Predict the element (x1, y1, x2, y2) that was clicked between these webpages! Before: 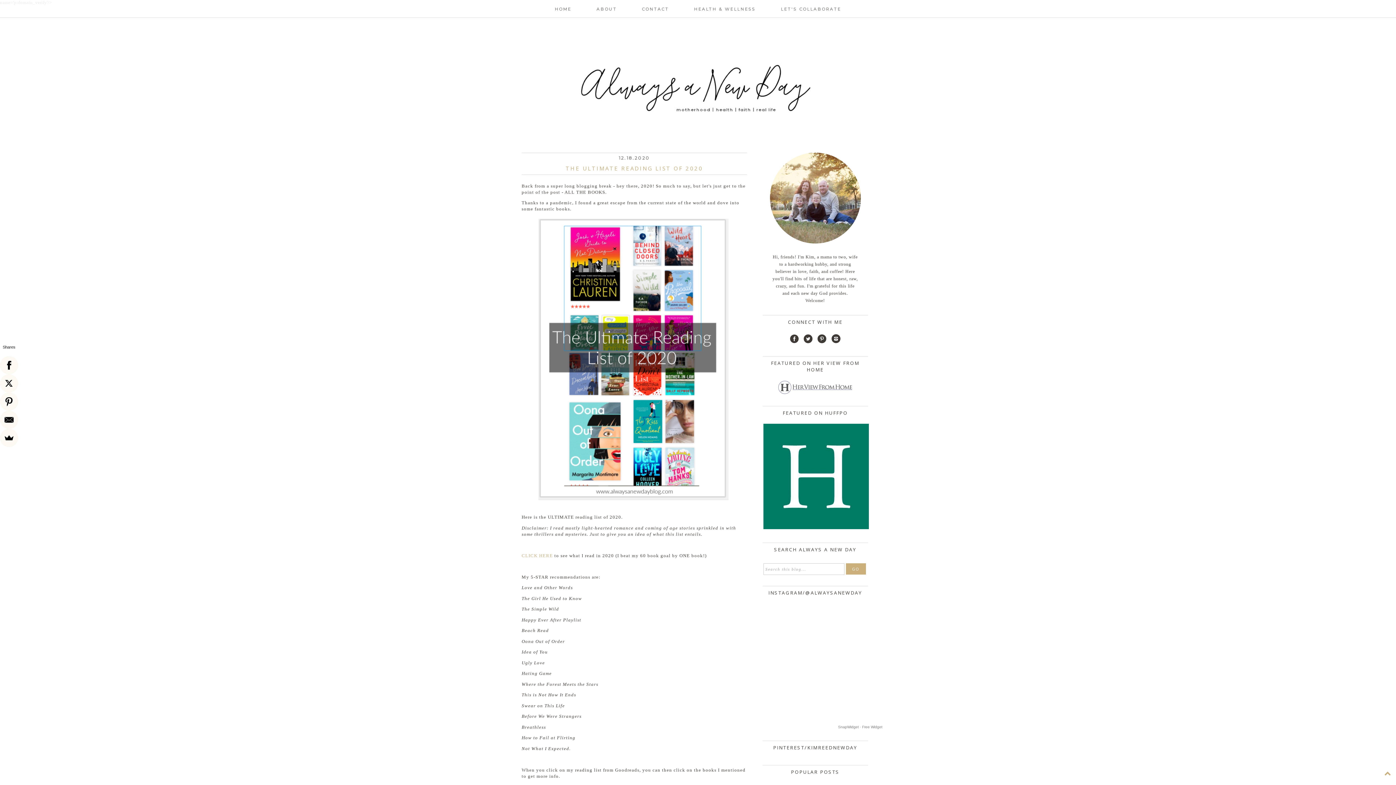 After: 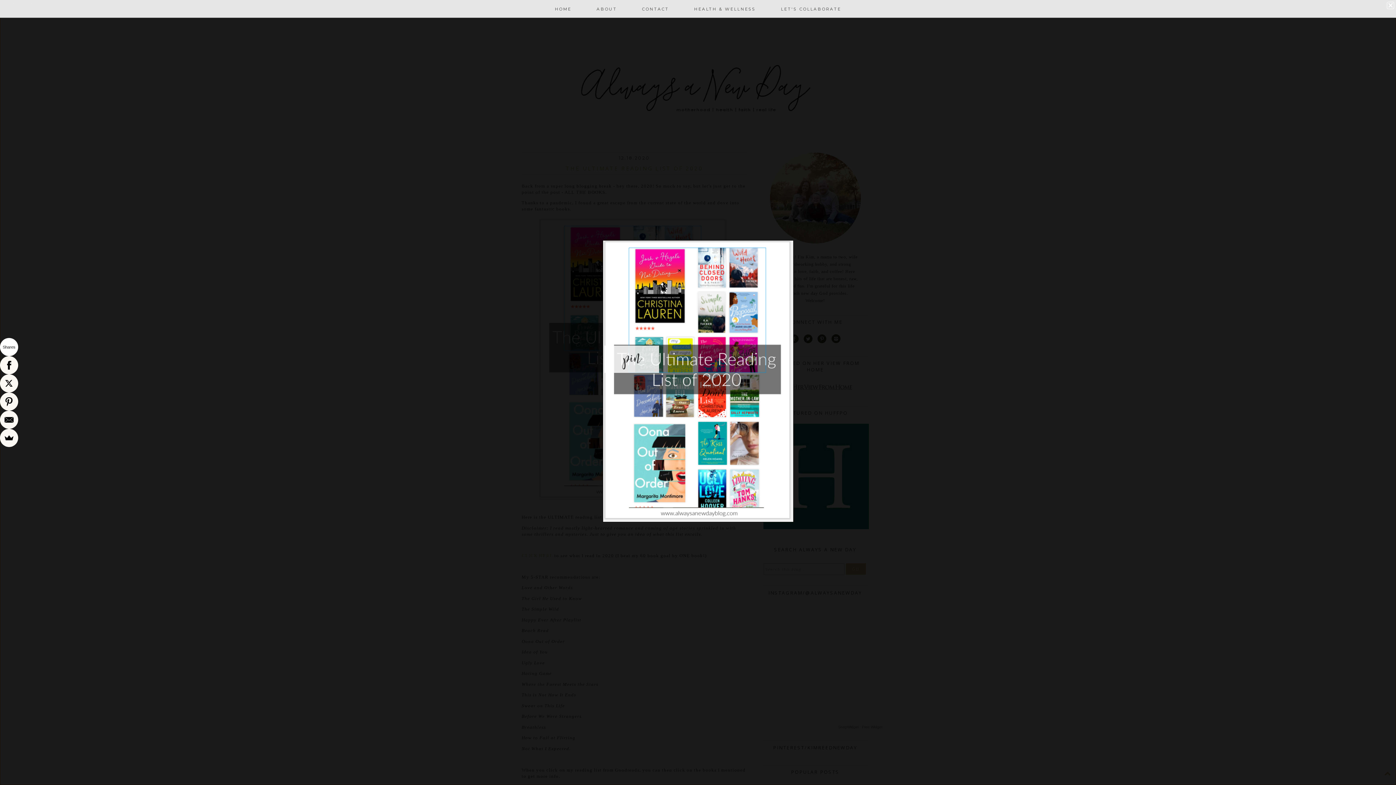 Action: bbox: (536, 498, 730, 503)